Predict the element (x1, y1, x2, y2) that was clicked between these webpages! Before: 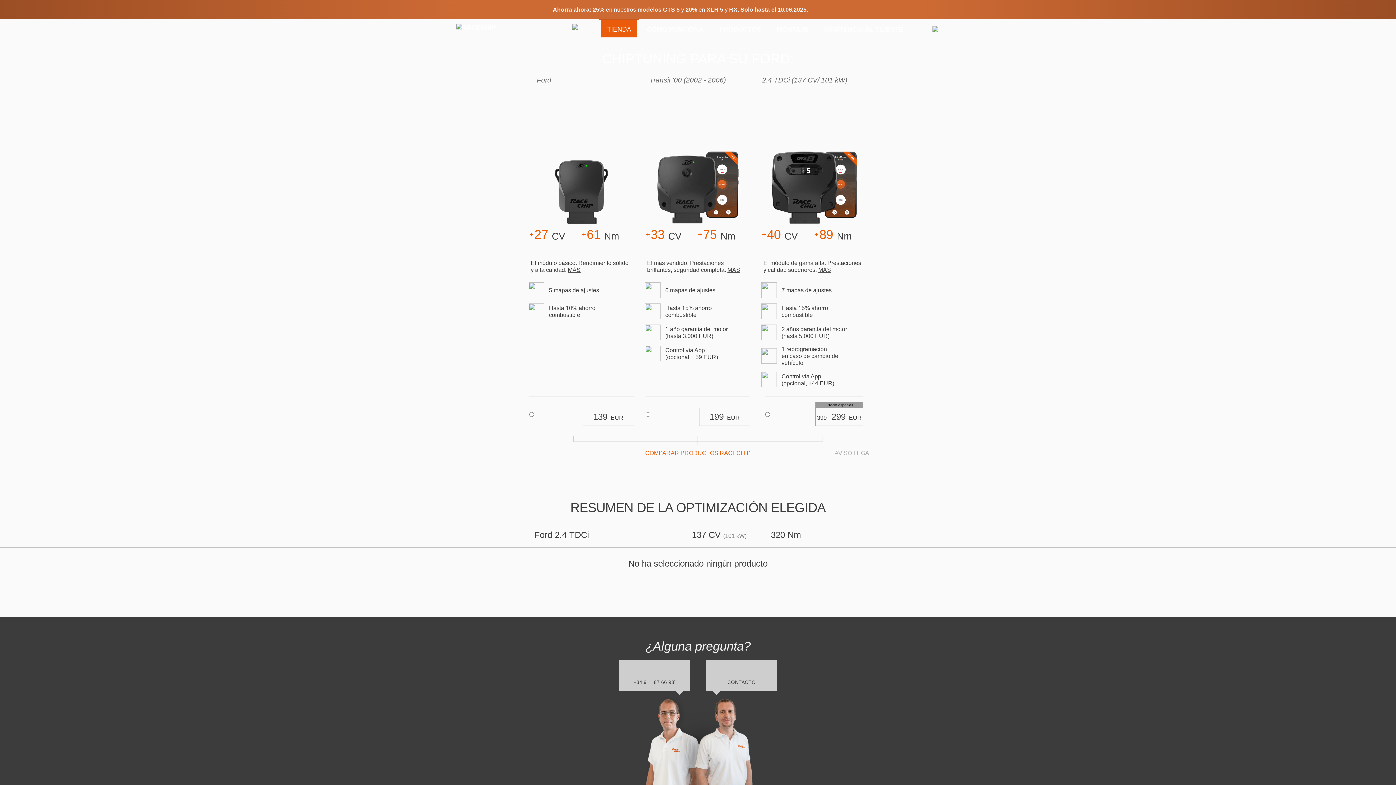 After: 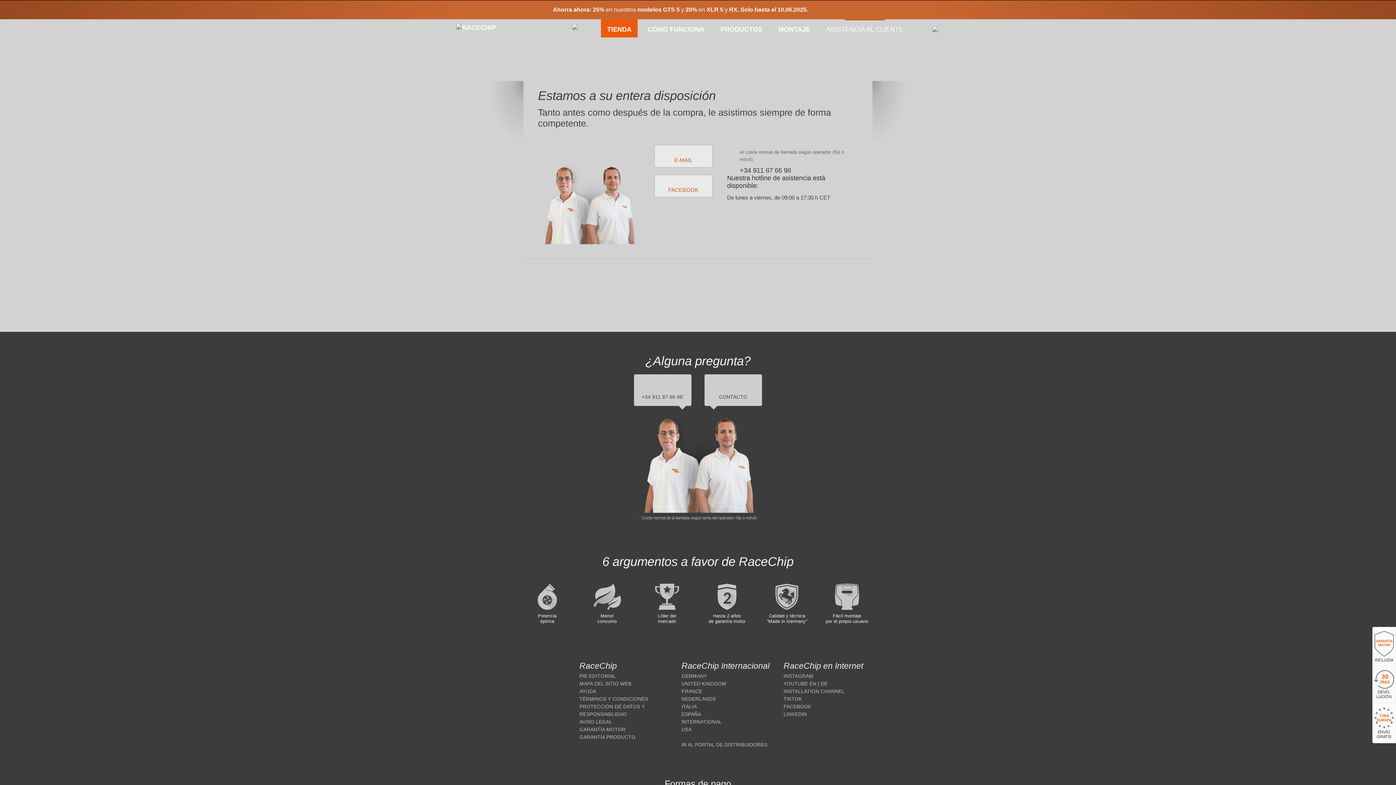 Action: bbox: (706, 660, 777, 691) label: CONTACTO